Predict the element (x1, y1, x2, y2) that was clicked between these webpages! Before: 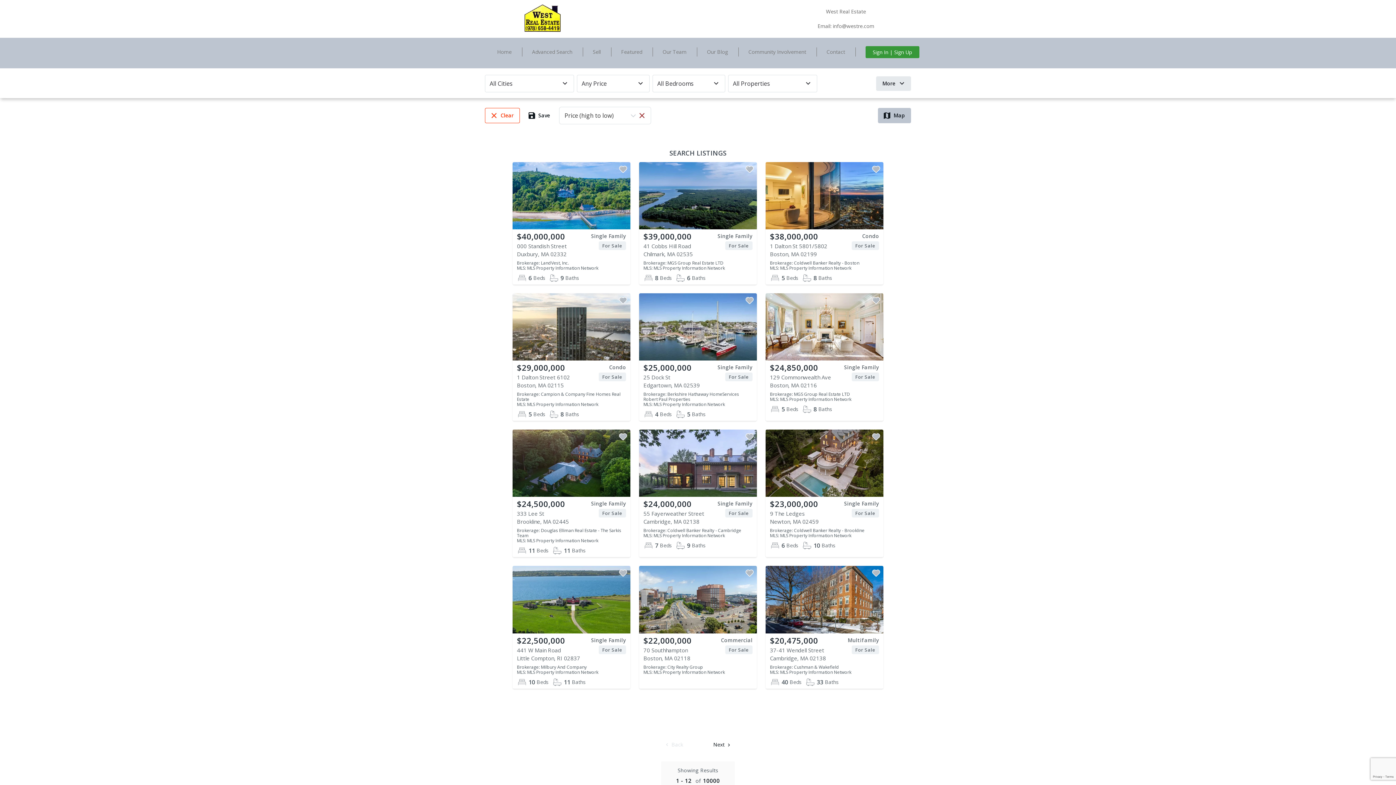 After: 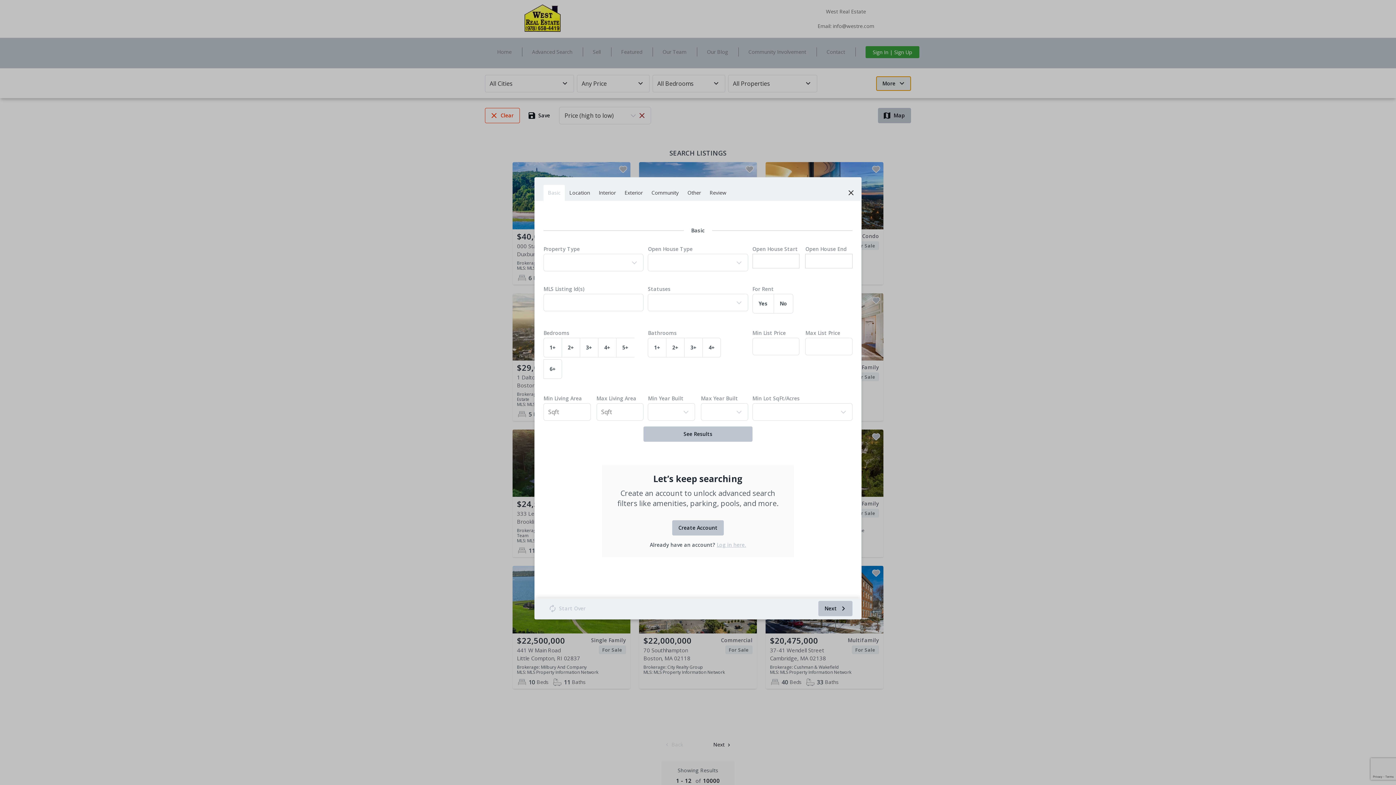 Action: label: More bbox: (876, 76, 911, 90)